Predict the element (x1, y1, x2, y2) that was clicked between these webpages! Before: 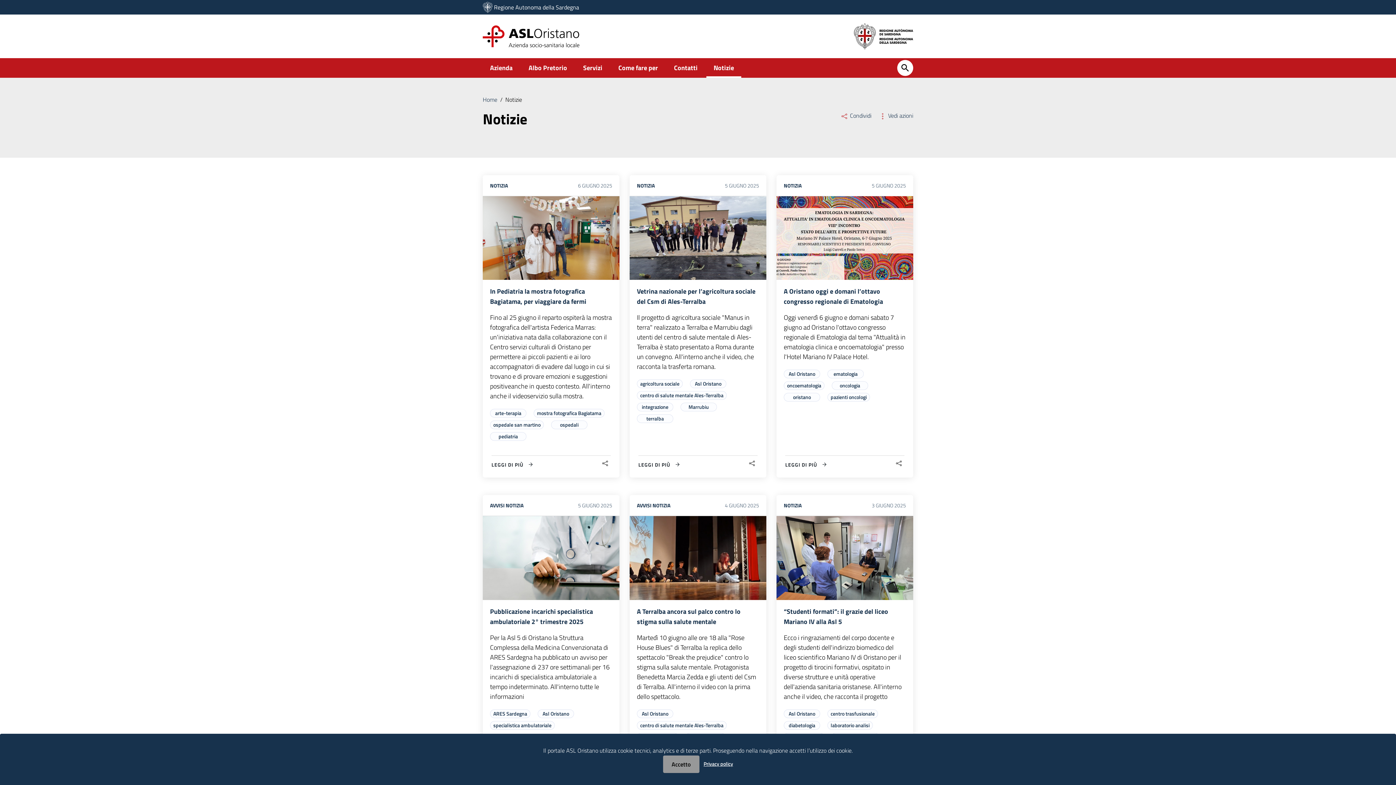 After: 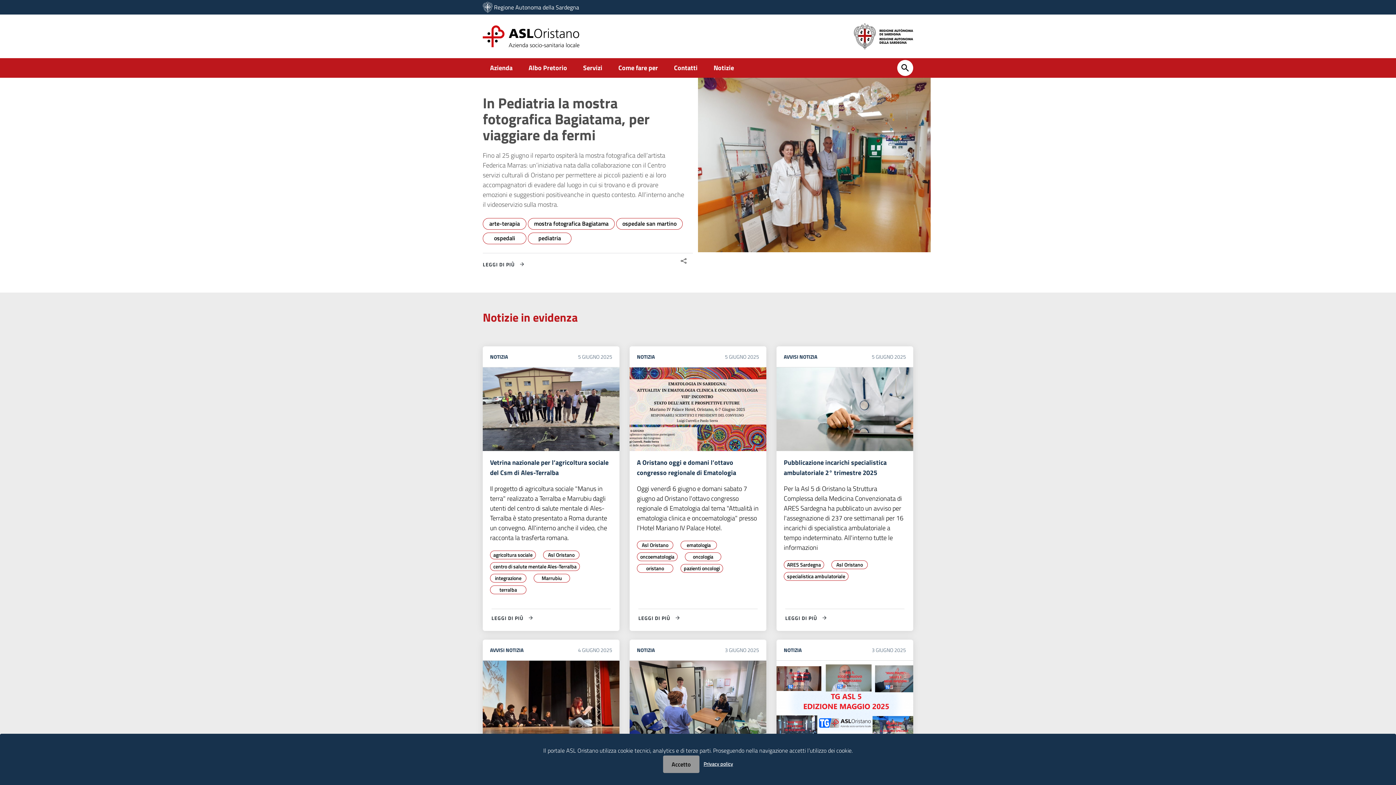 Action: label: Home bbox: (482, 95, 497, 104)